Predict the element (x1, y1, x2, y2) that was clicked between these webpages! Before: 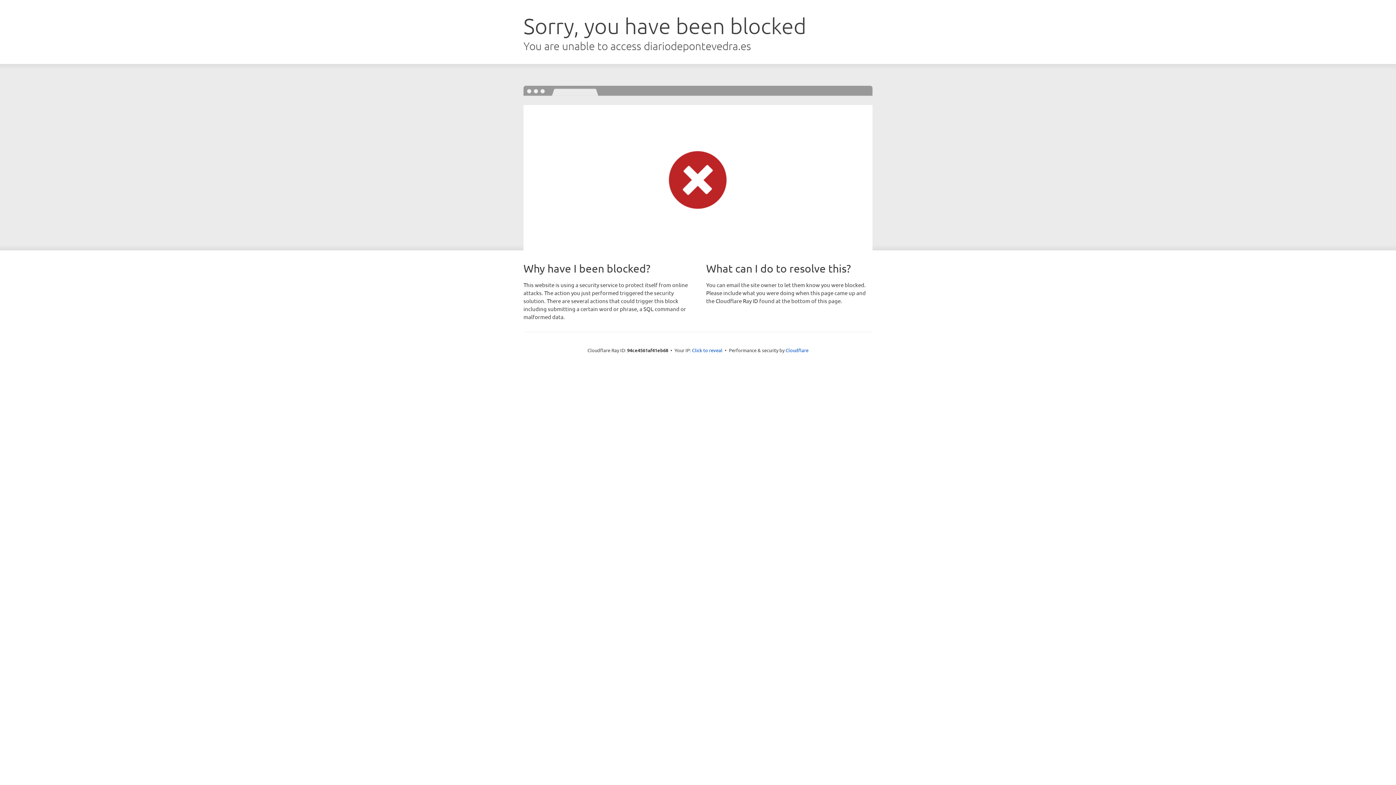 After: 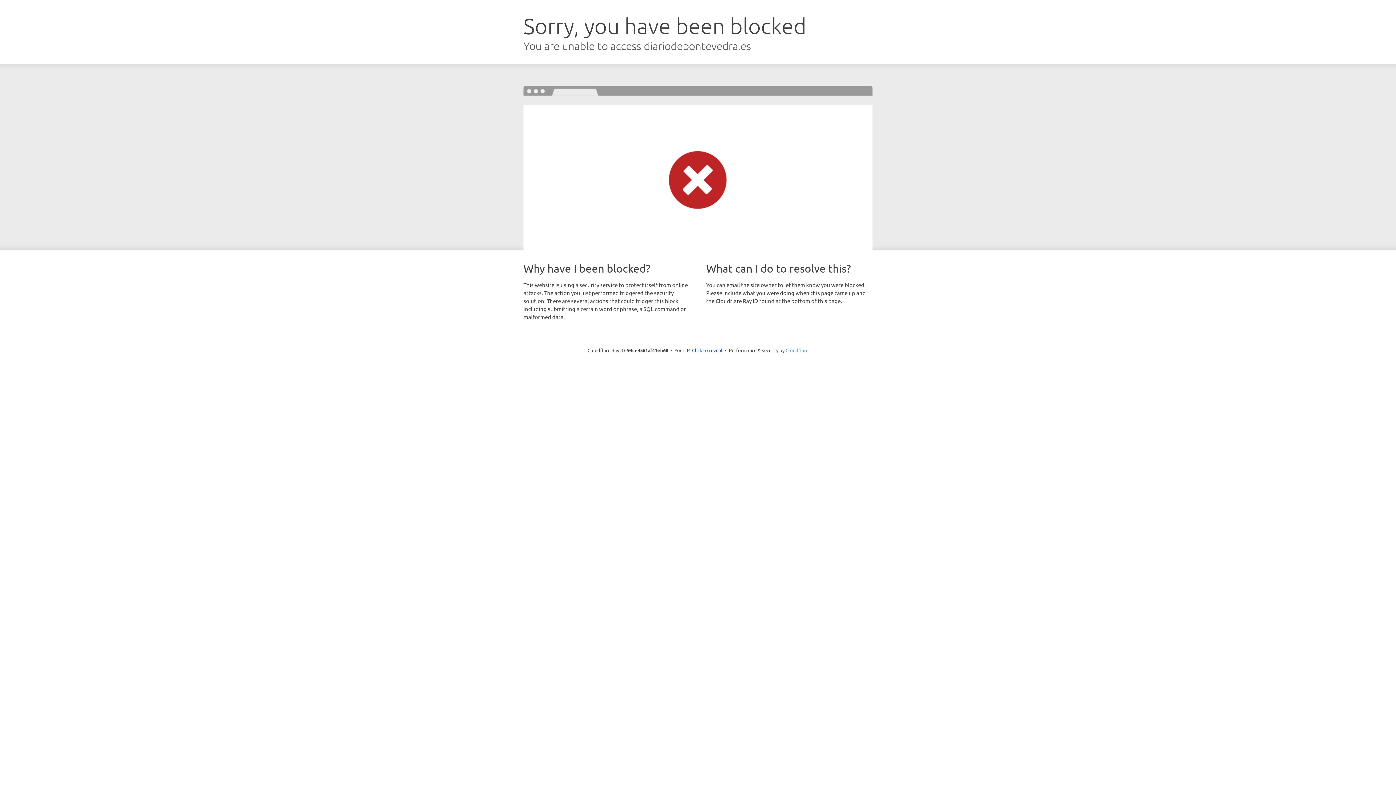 Action: label: Cloudflare bbox: (785, 347, 808, 353)